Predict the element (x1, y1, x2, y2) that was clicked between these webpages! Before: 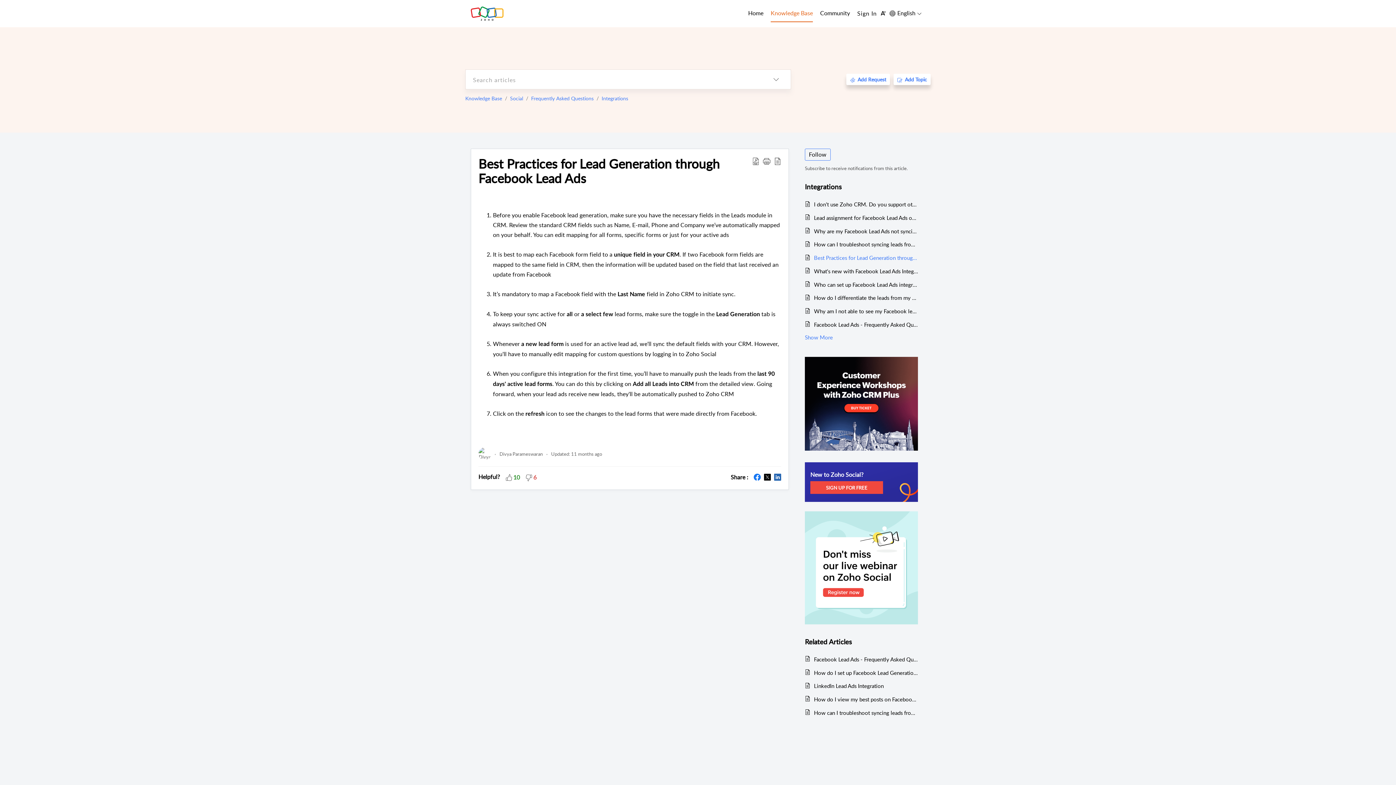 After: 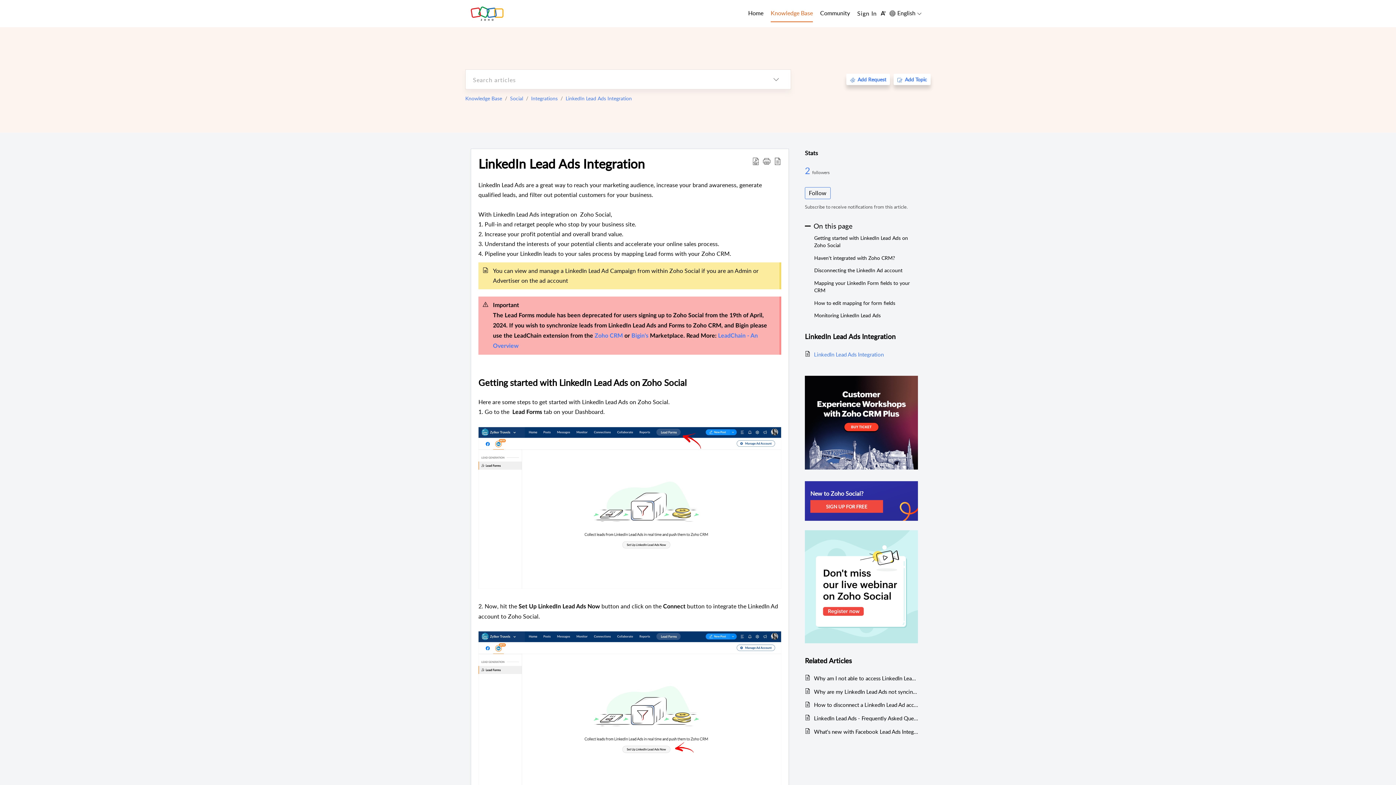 Action: label: LinkedIn Lead Ads Integration bbox: (814, 681, 918, 690)